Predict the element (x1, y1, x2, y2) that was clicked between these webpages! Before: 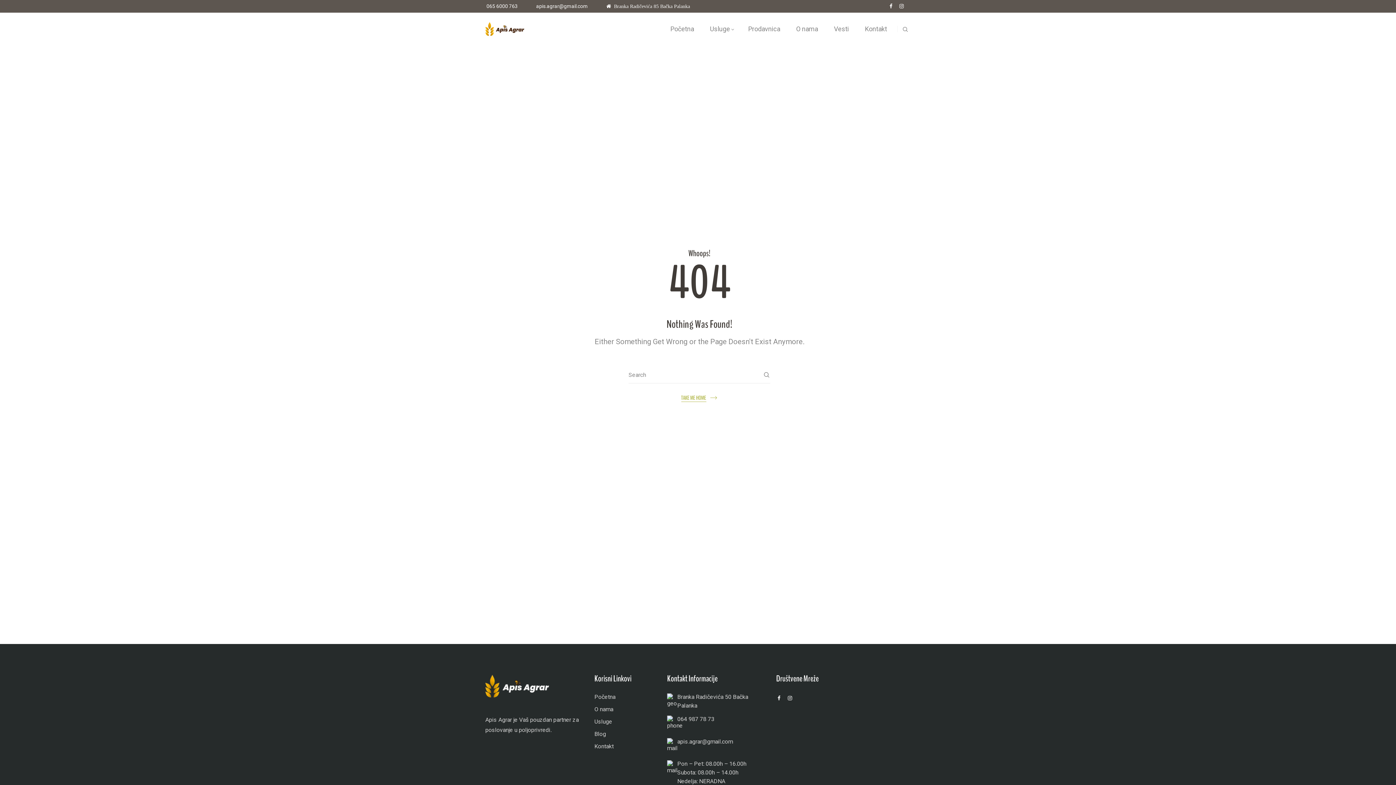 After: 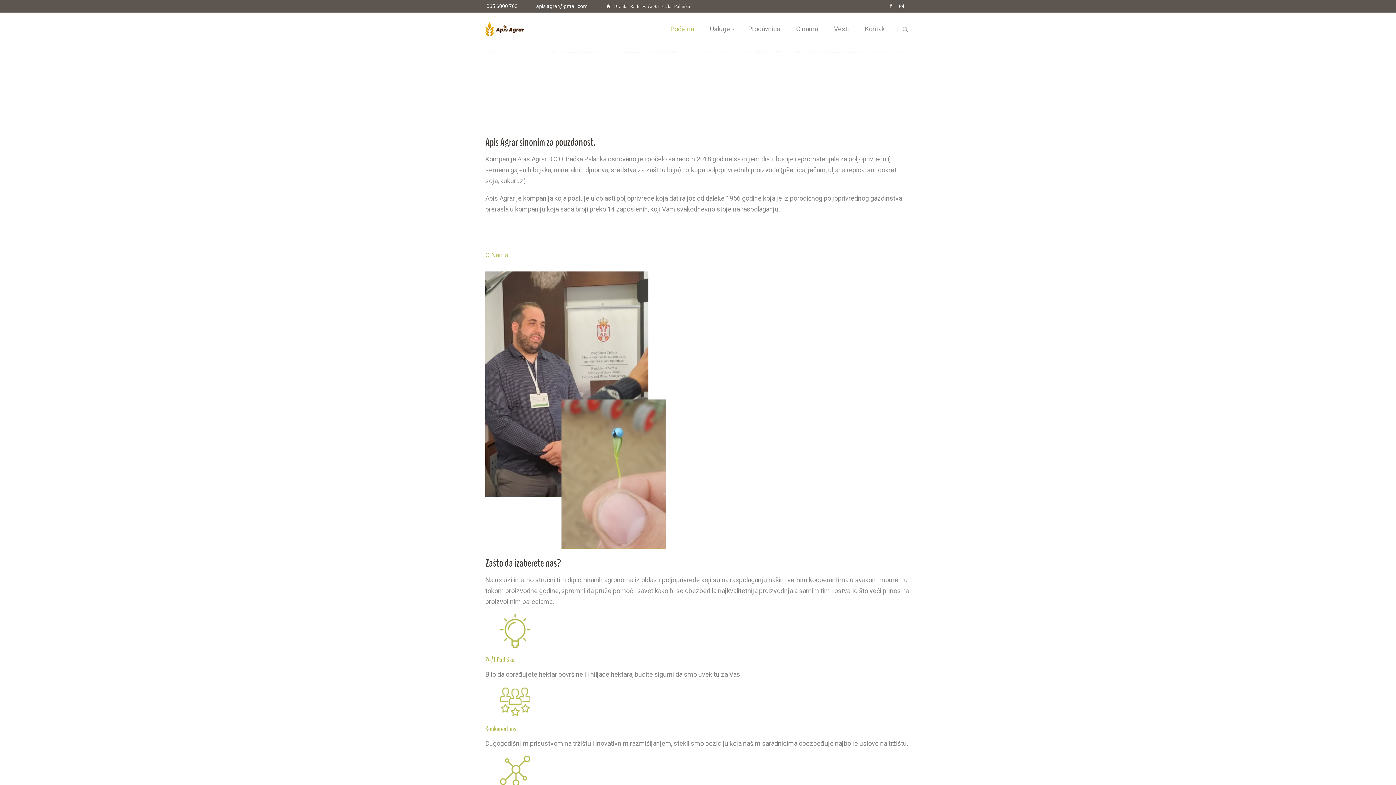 Action: label: Početna bbox: (594, 693, 615, 700)